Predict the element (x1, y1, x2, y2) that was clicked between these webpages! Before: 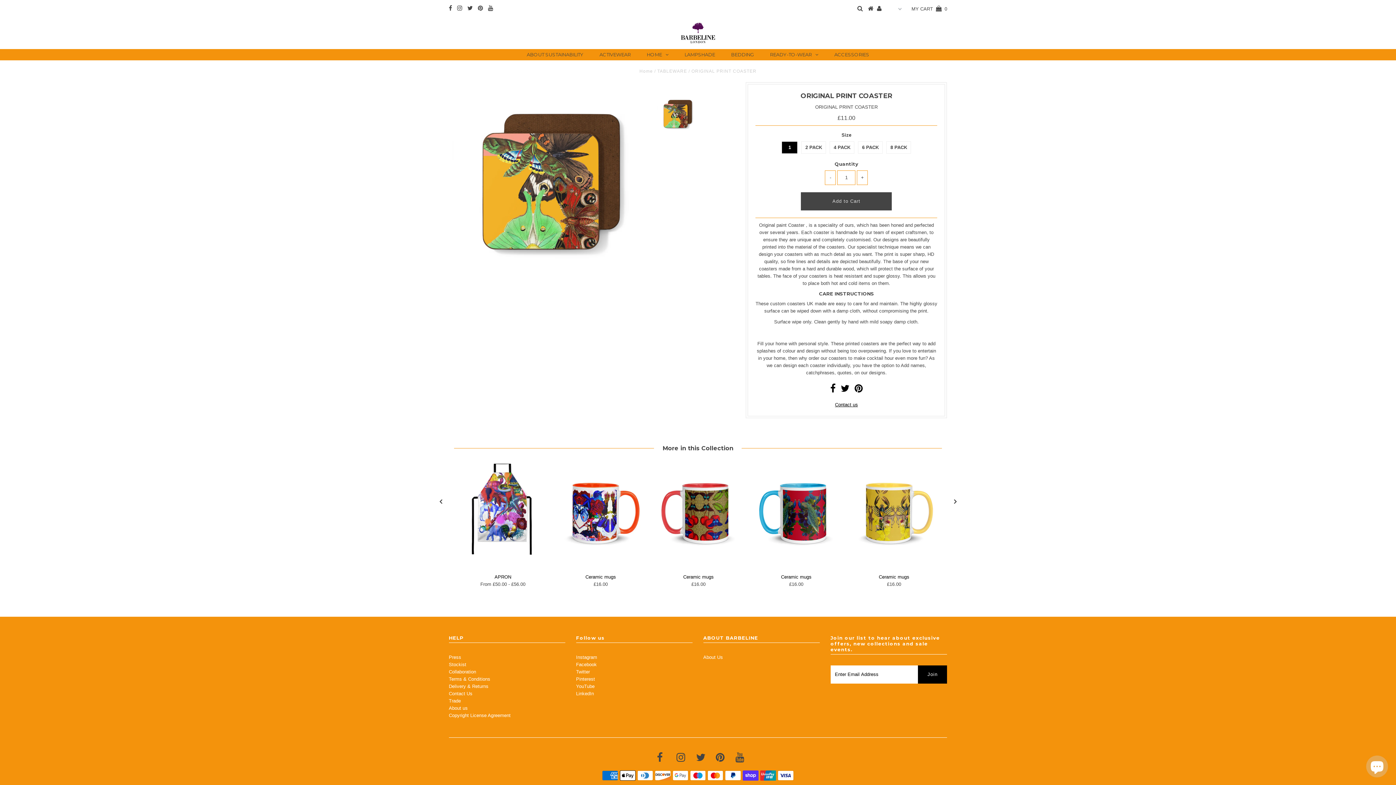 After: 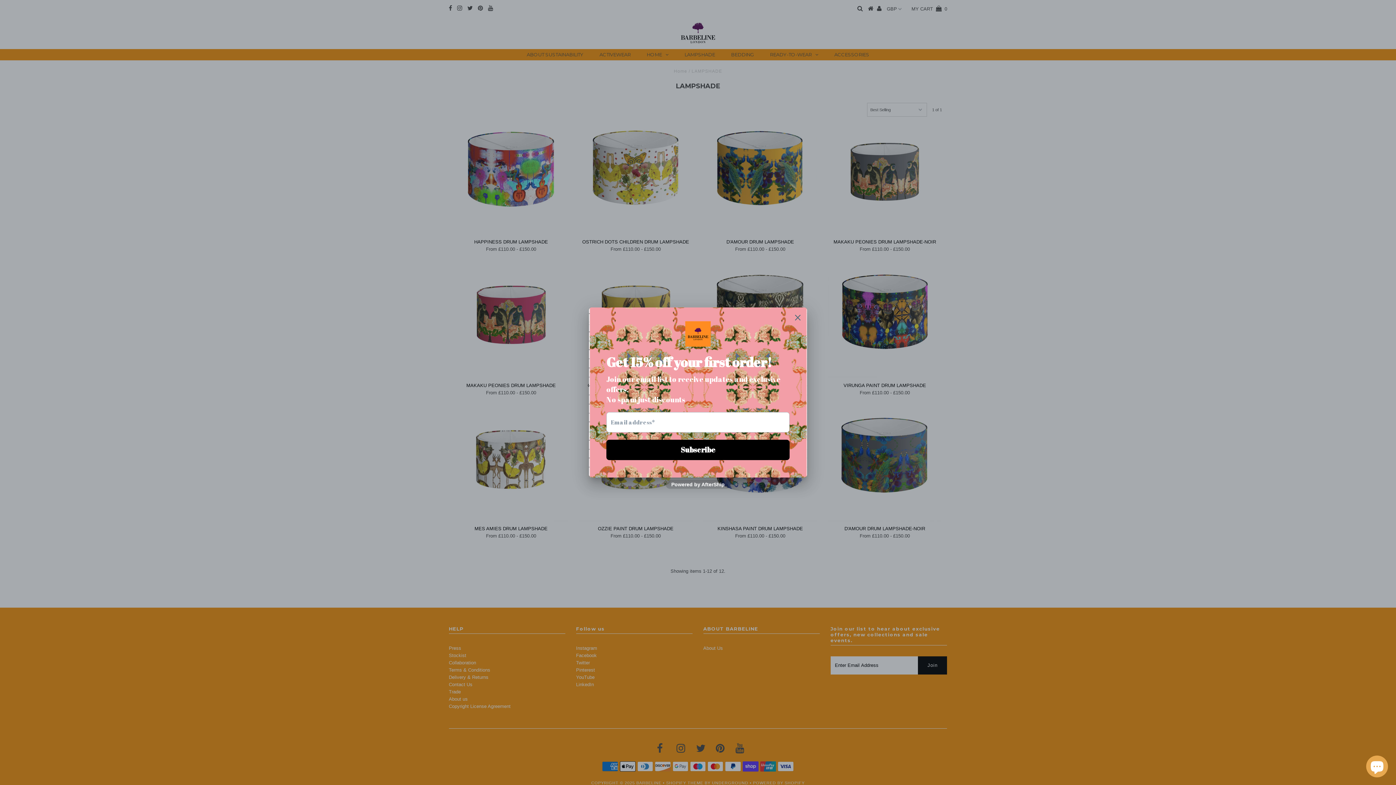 Action: label: LAMPSHADE bbox: (677, 49, 722, 59)